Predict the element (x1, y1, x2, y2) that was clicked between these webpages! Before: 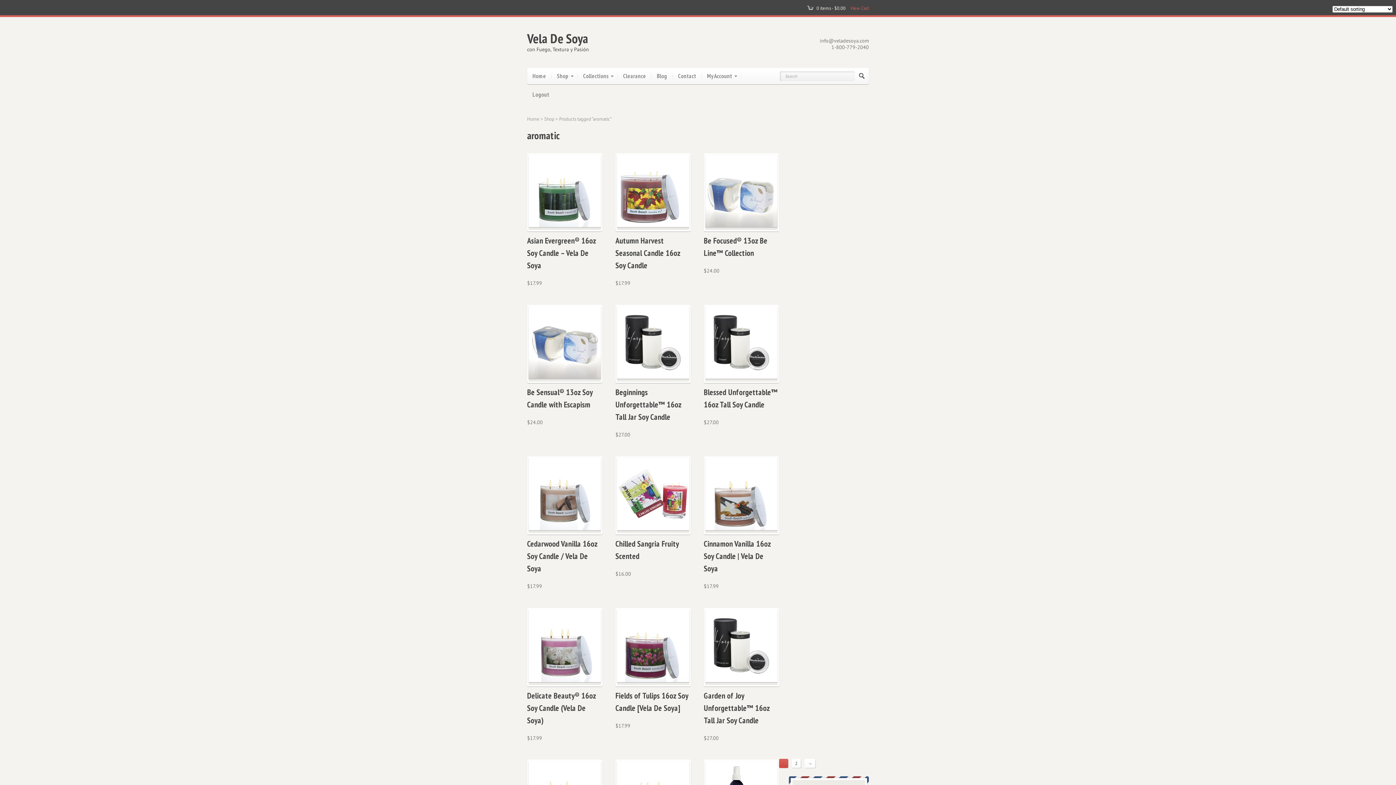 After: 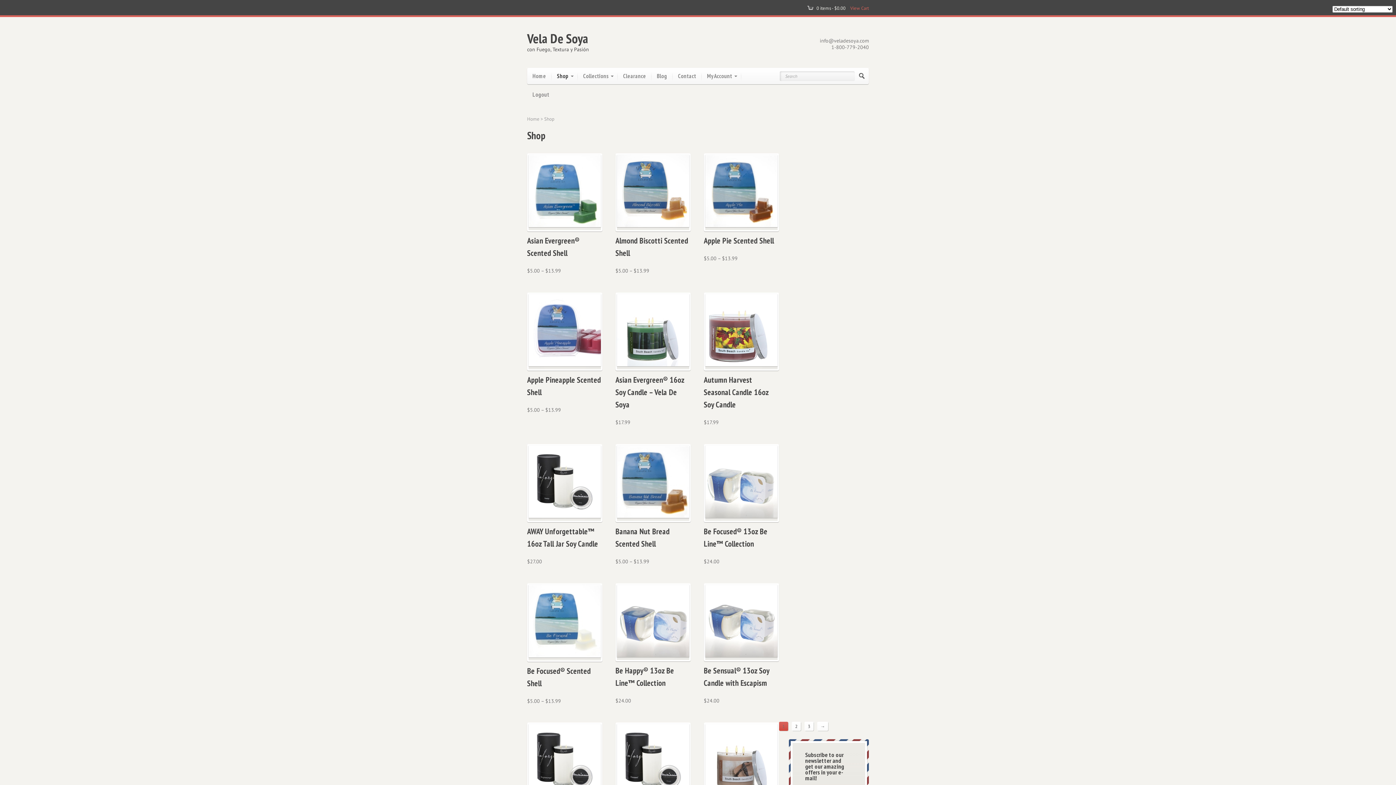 Action: bbox: (551, 71, 577, 80) label: Shop